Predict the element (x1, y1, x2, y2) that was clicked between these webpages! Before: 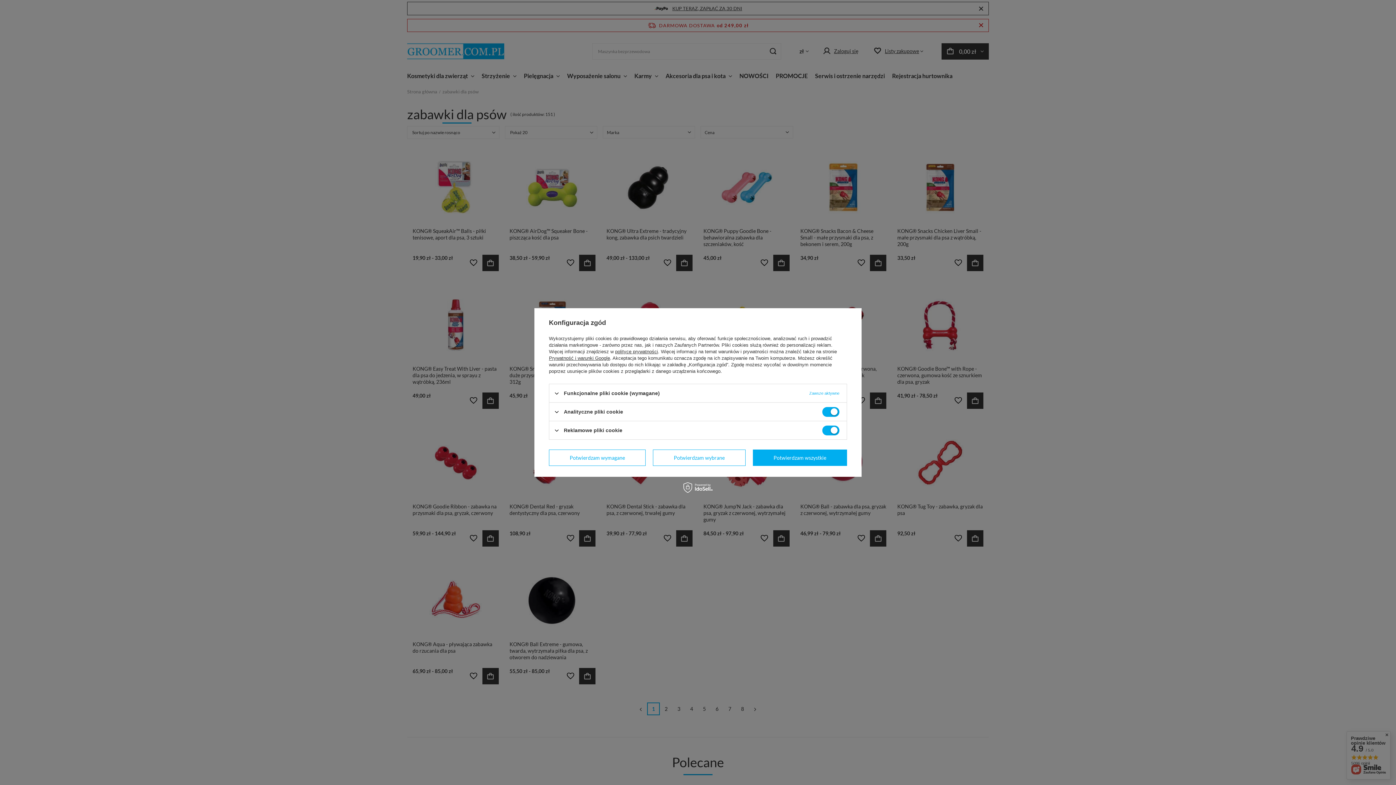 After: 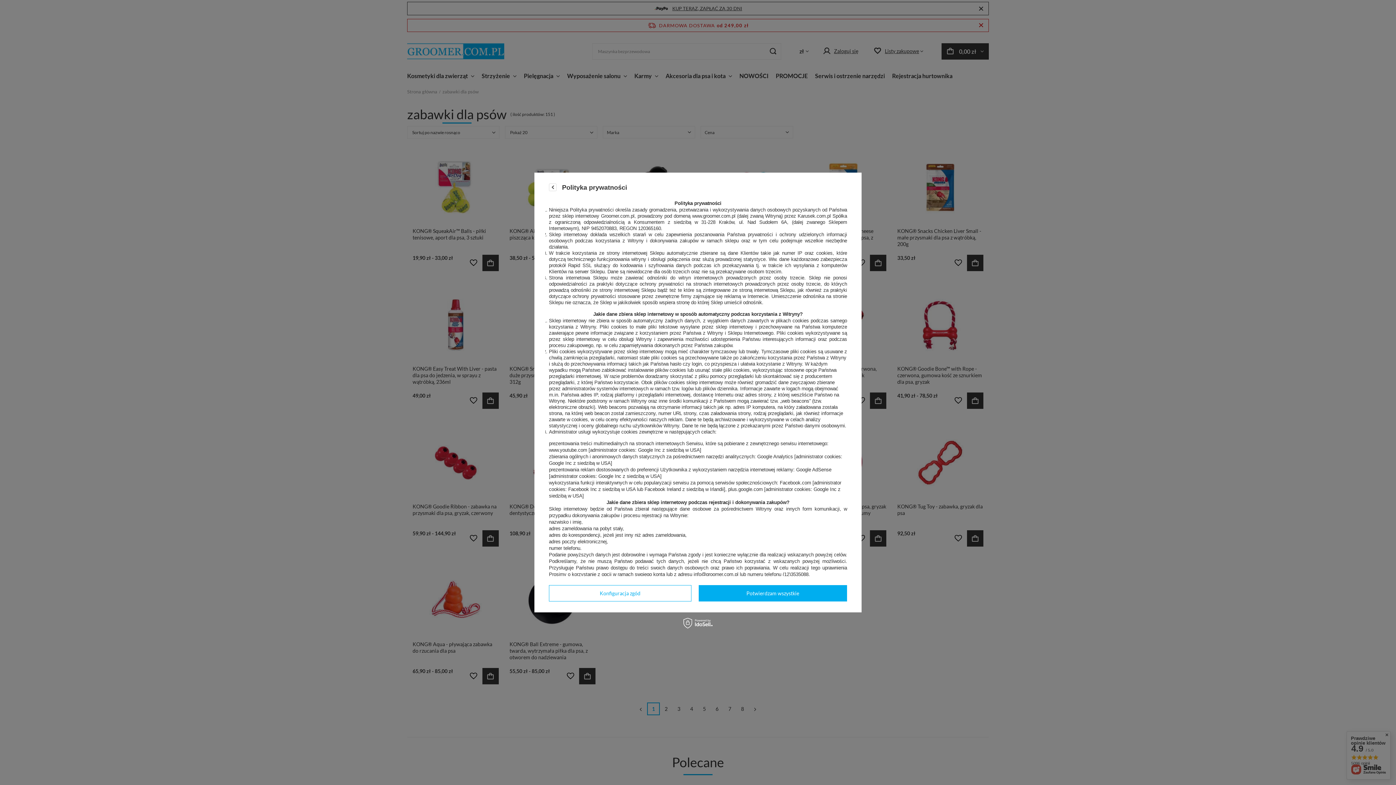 Action: label: polityce prywatności bbox: (615, 349, 658, 354)